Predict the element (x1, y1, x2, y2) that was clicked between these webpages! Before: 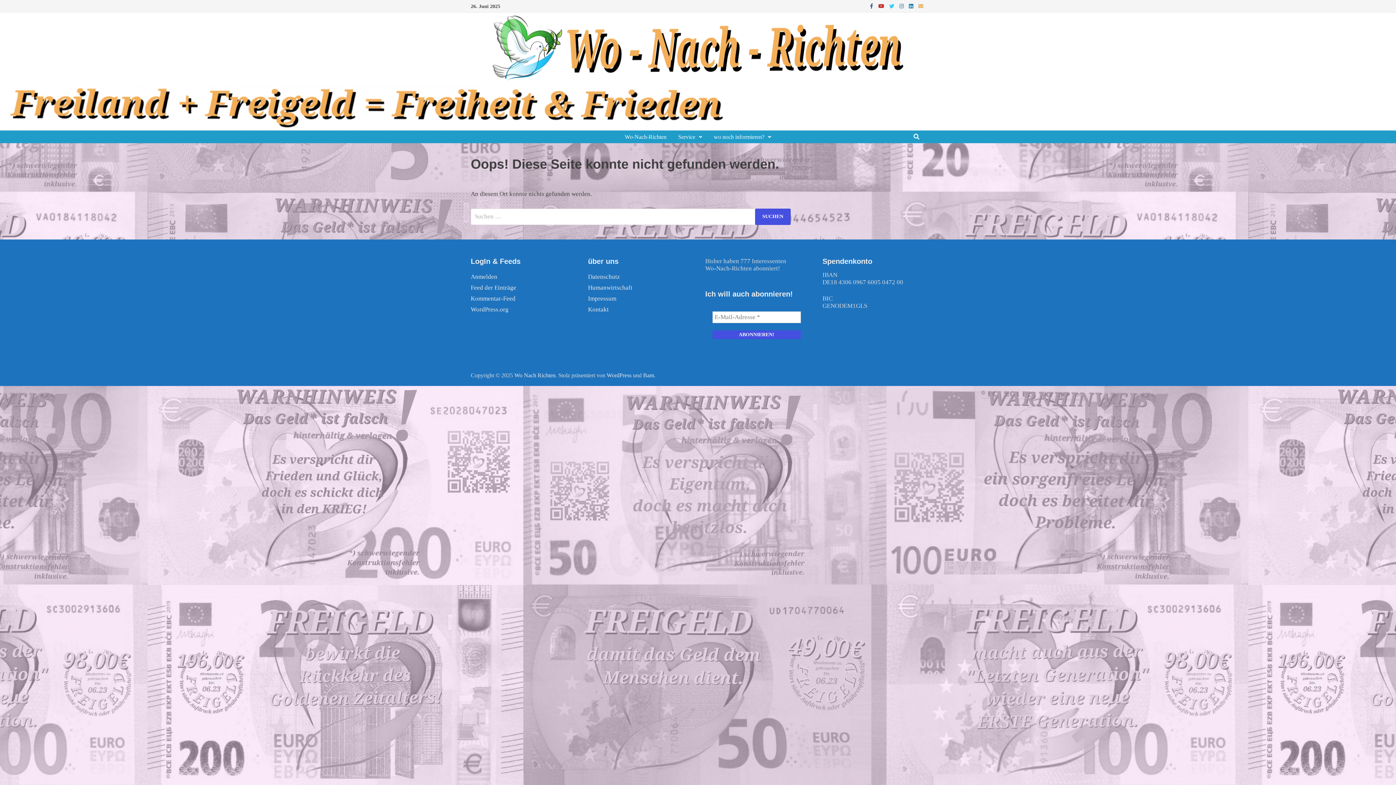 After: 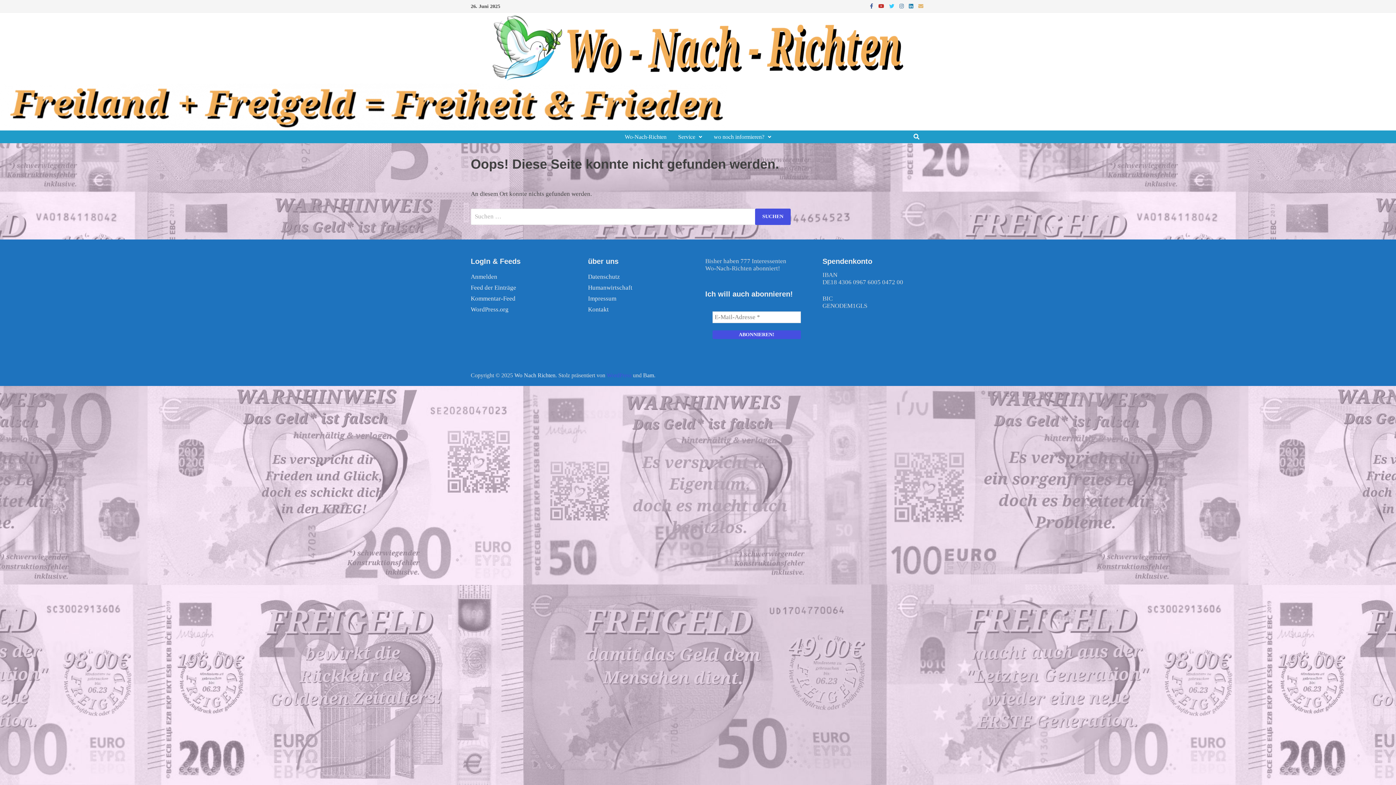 Action: label: WordPress bbox: (606, 372, 631, 378)